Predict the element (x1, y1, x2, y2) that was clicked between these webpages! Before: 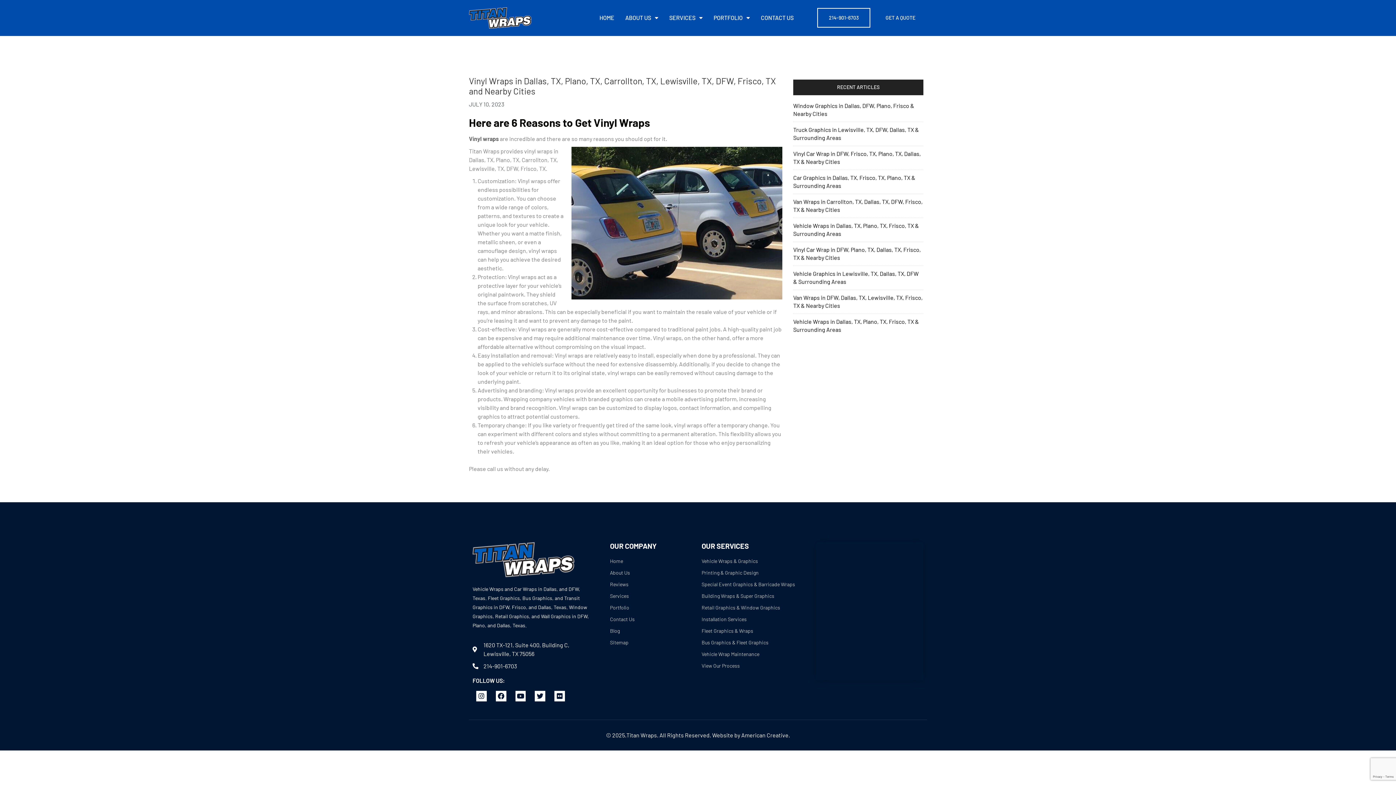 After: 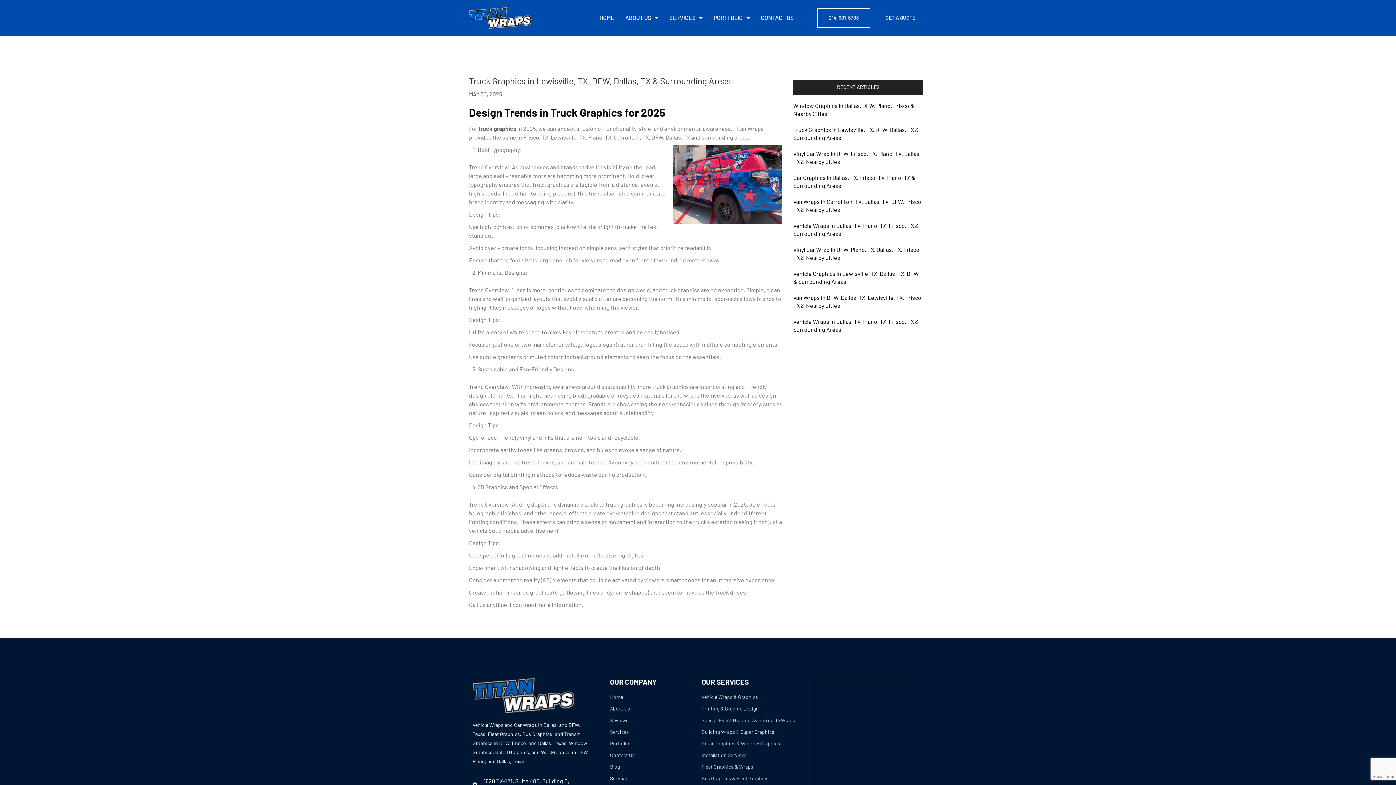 Action: label: Truck Graphics in Lewisville, TX, DFW, Dallas, TX & Surrounding Areas bbox: (793, 122, 923, 145)